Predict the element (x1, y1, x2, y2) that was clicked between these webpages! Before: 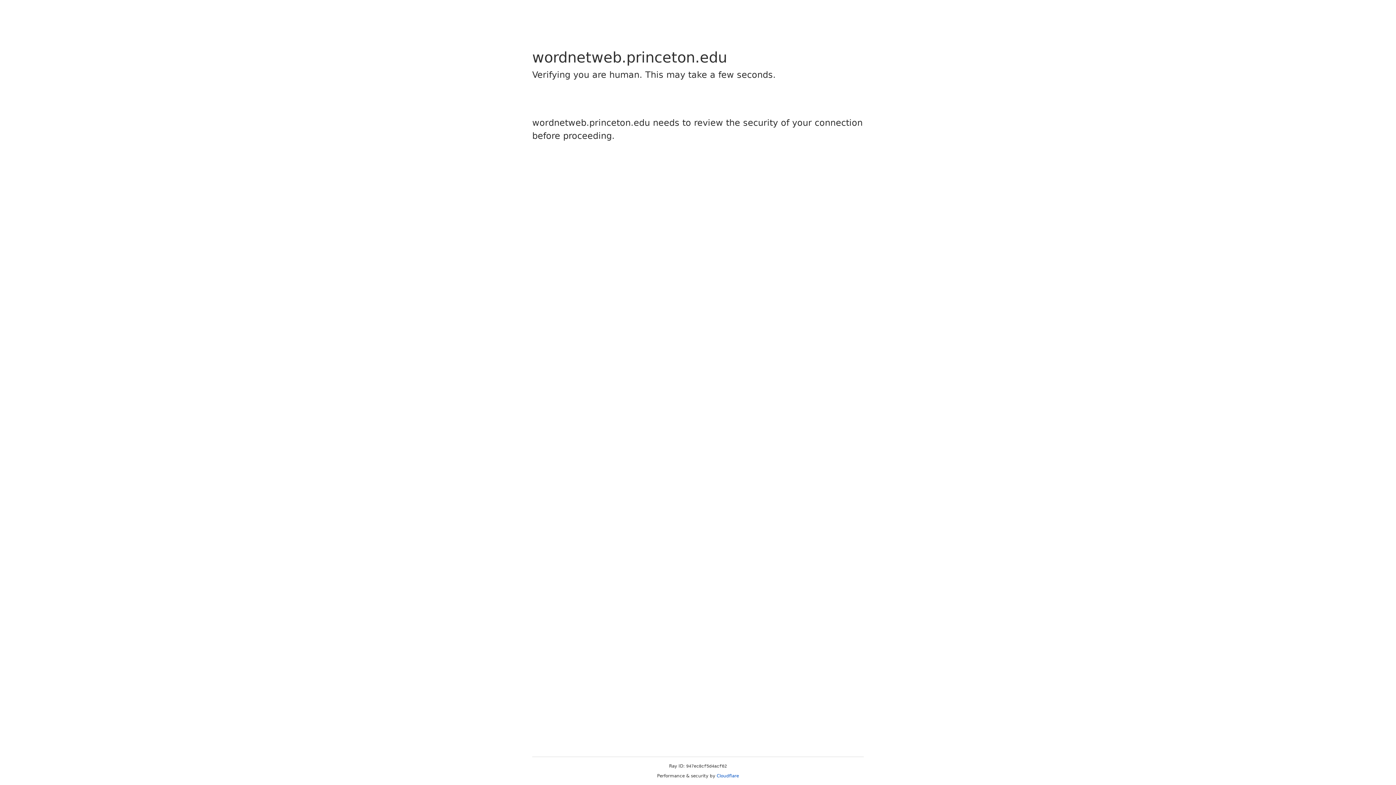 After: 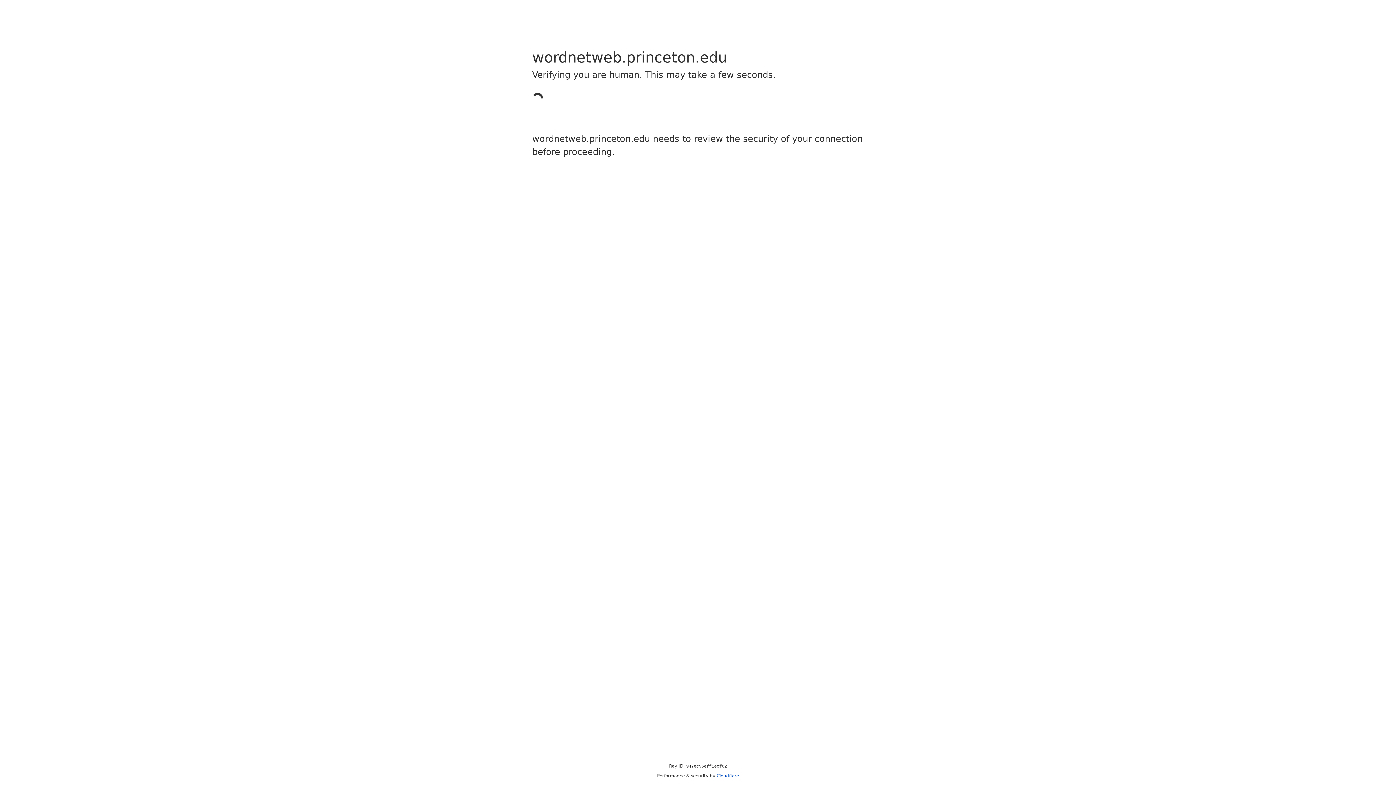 Action: bbox: (716, 773, 739, 778) label: Cloudflare